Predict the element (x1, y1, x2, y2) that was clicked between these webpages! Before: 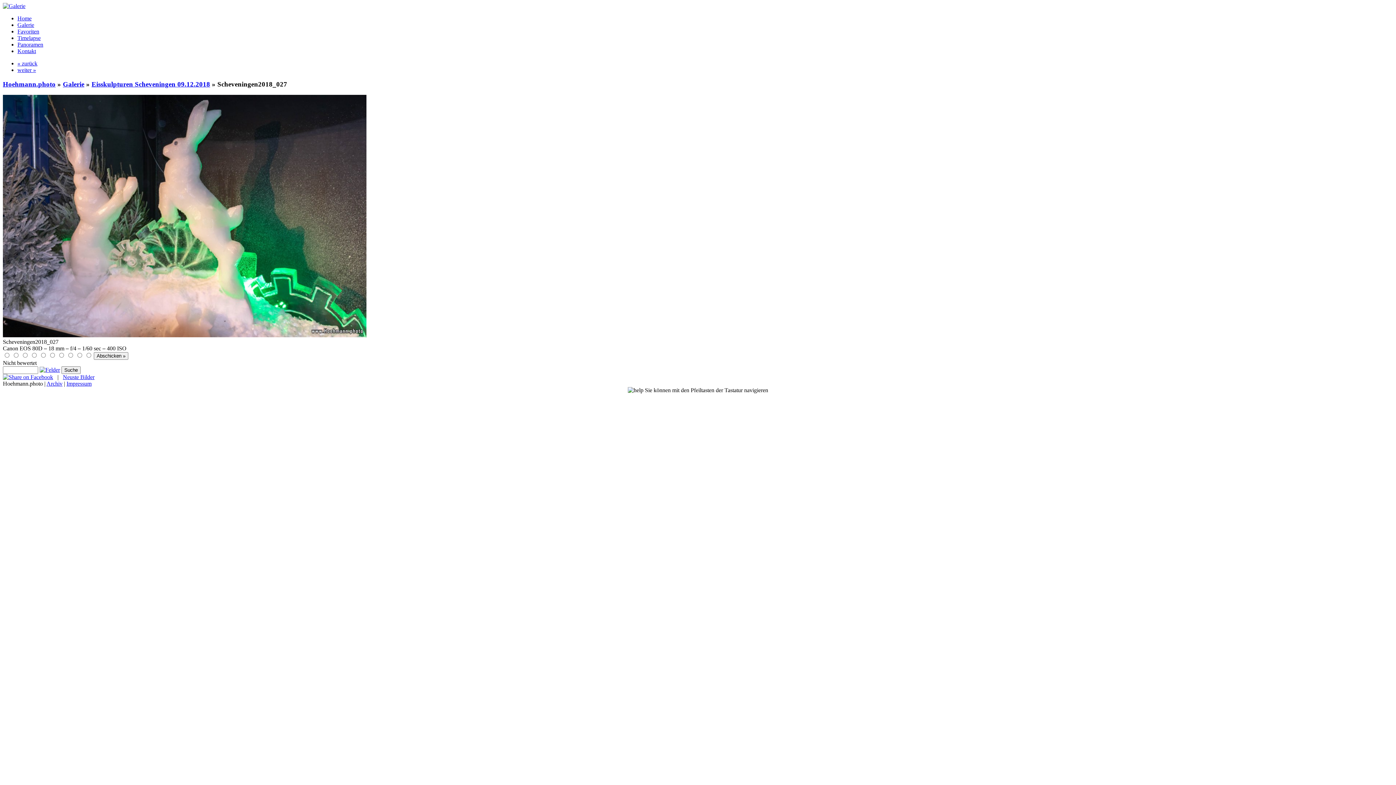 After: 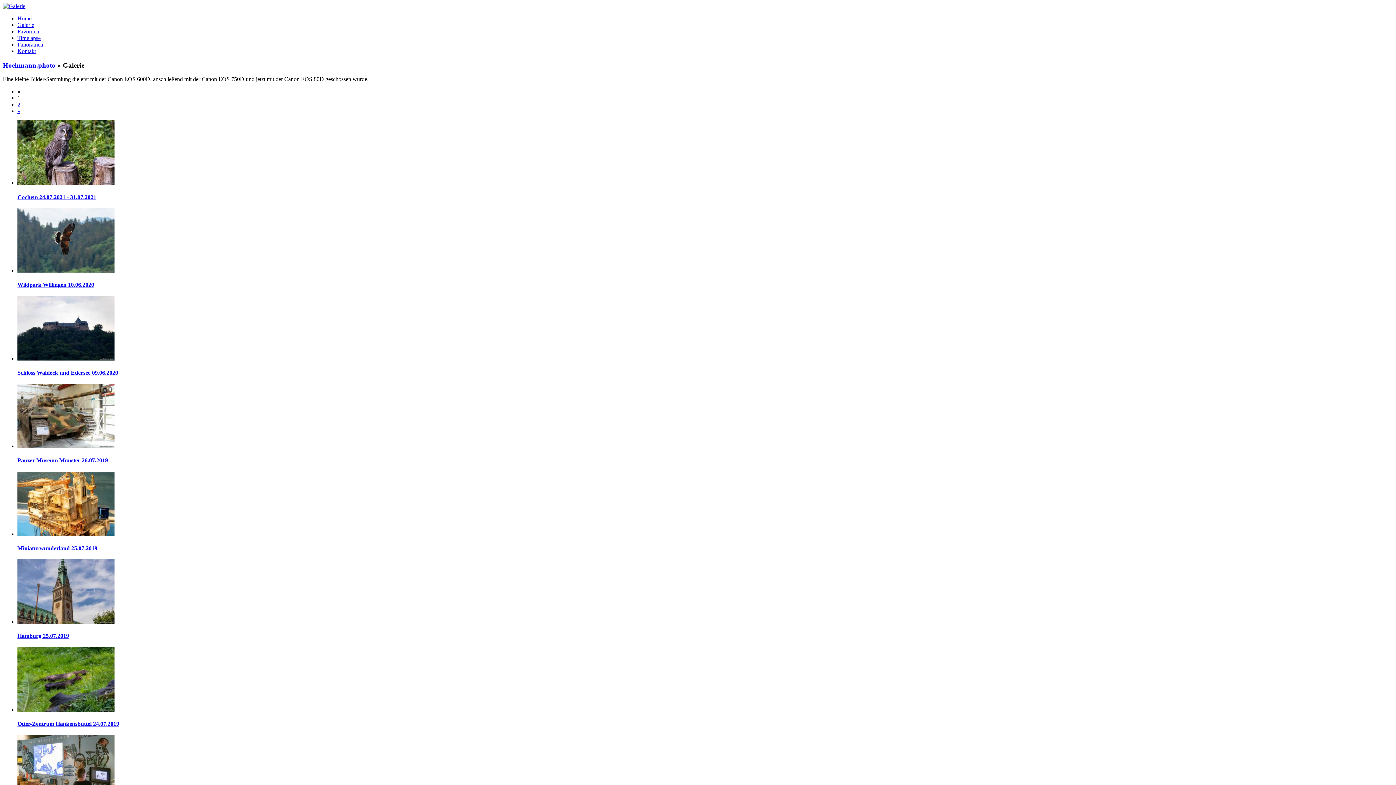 Action: label: Galerie bbox: (17, 21, 34, 28)